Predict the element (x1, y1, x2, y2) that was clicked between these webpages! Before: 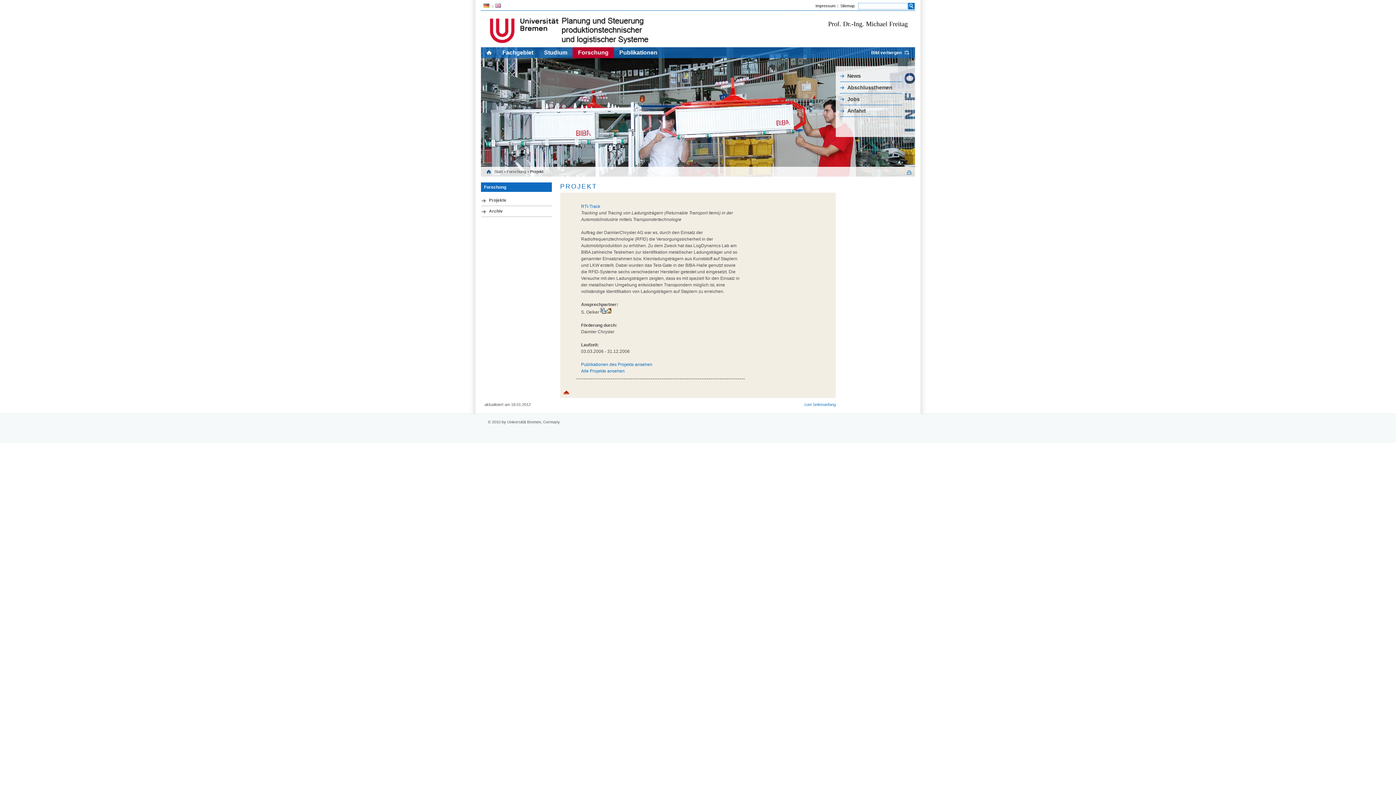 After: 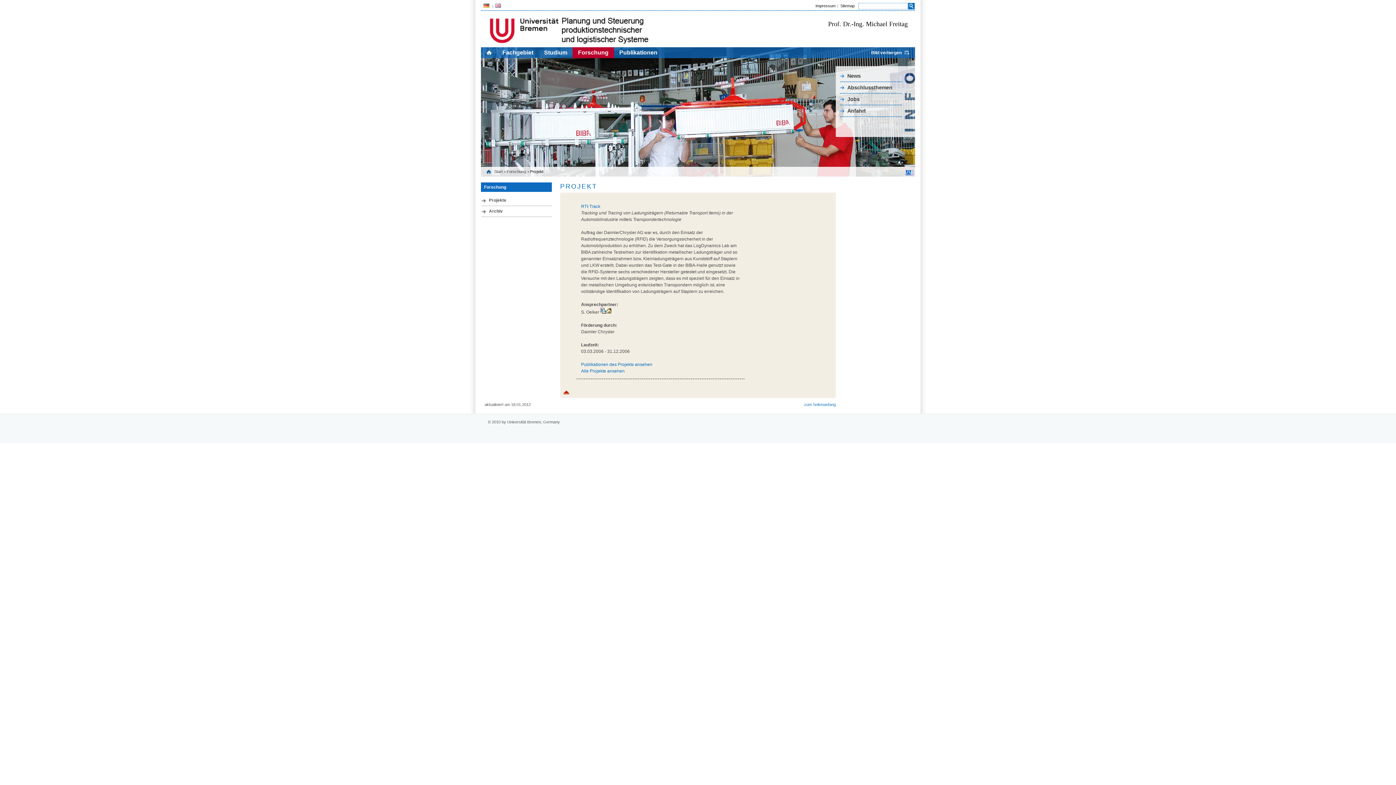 Action: bbox: (906, 170, 913, 174) label:  